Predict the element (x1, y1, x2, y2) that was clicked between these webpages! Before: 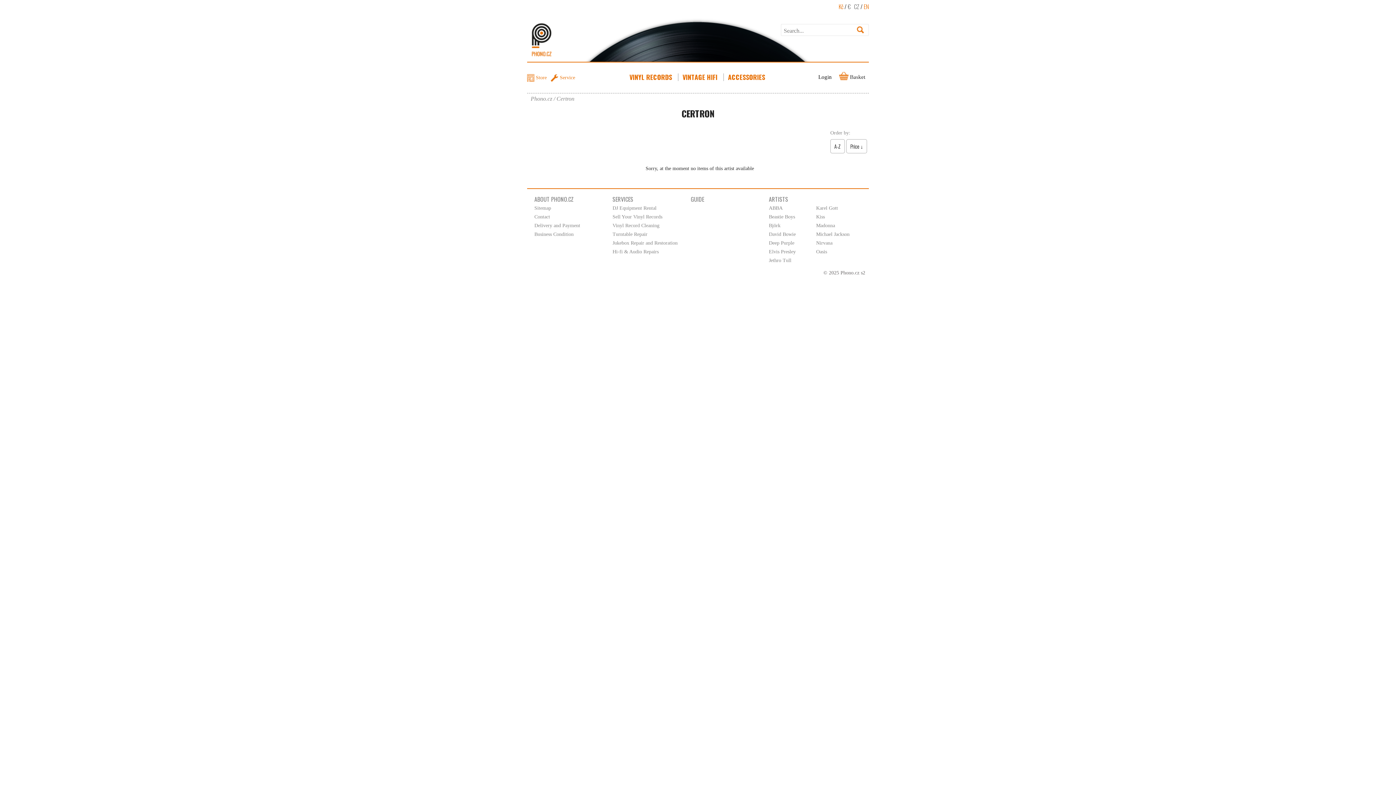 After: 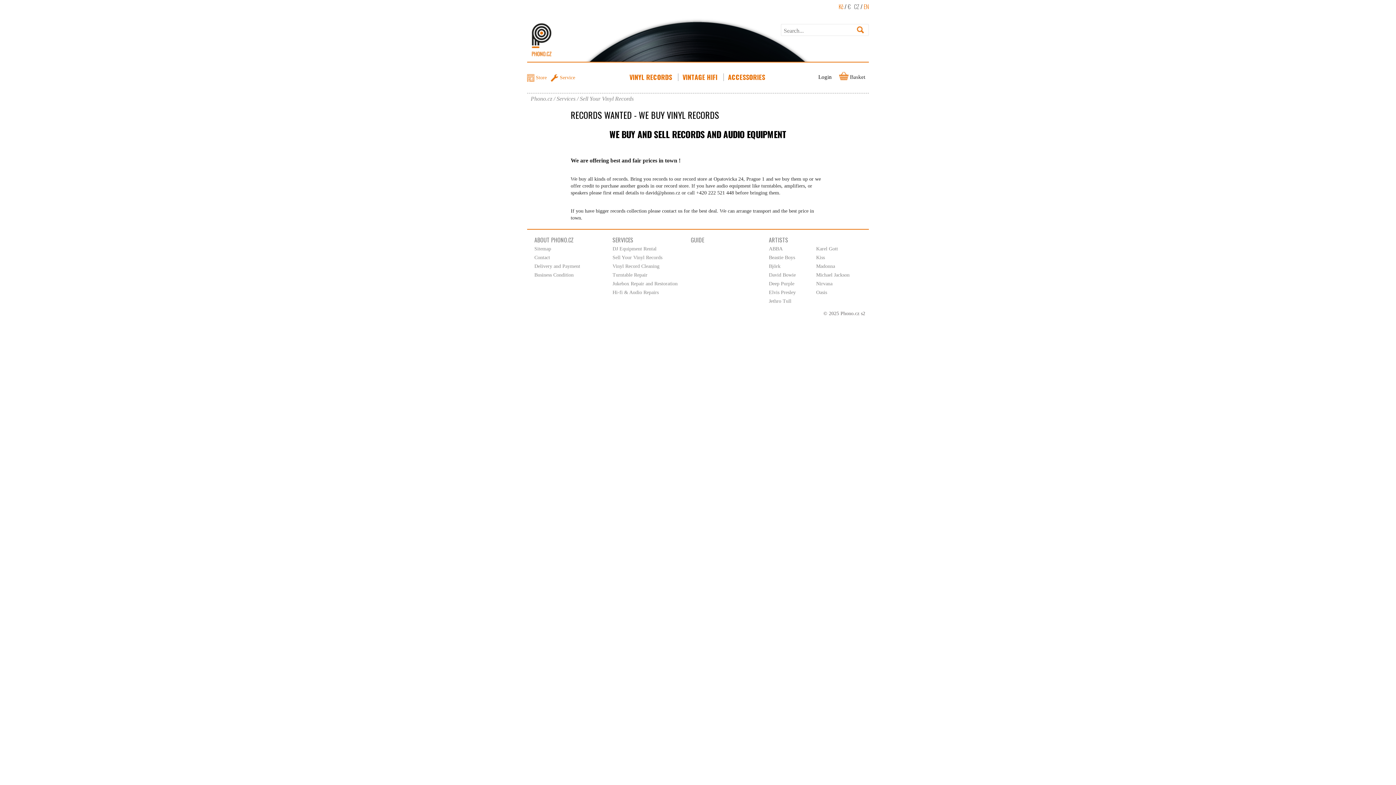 Action: bbox: (612, 212, 683, 221) label: Sell Your Vinyl Records